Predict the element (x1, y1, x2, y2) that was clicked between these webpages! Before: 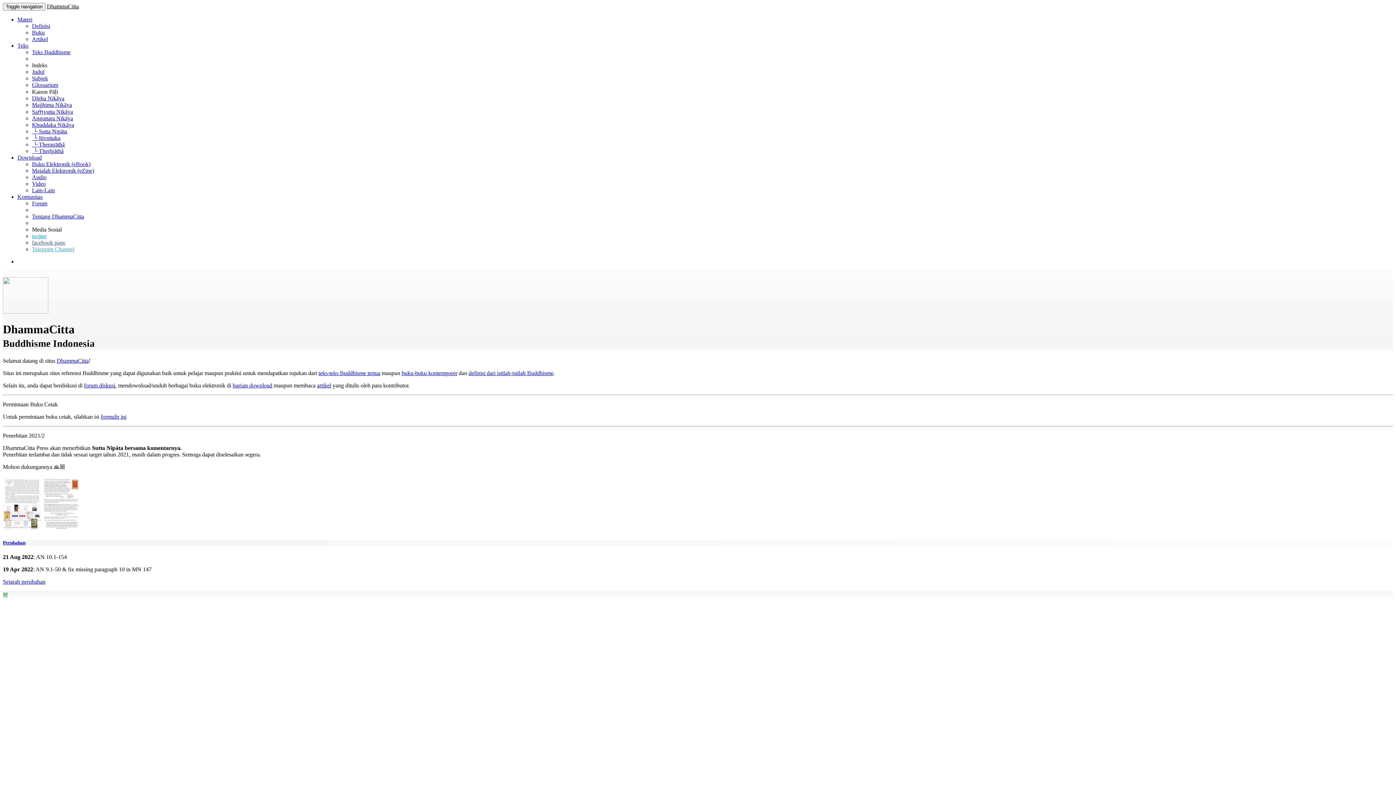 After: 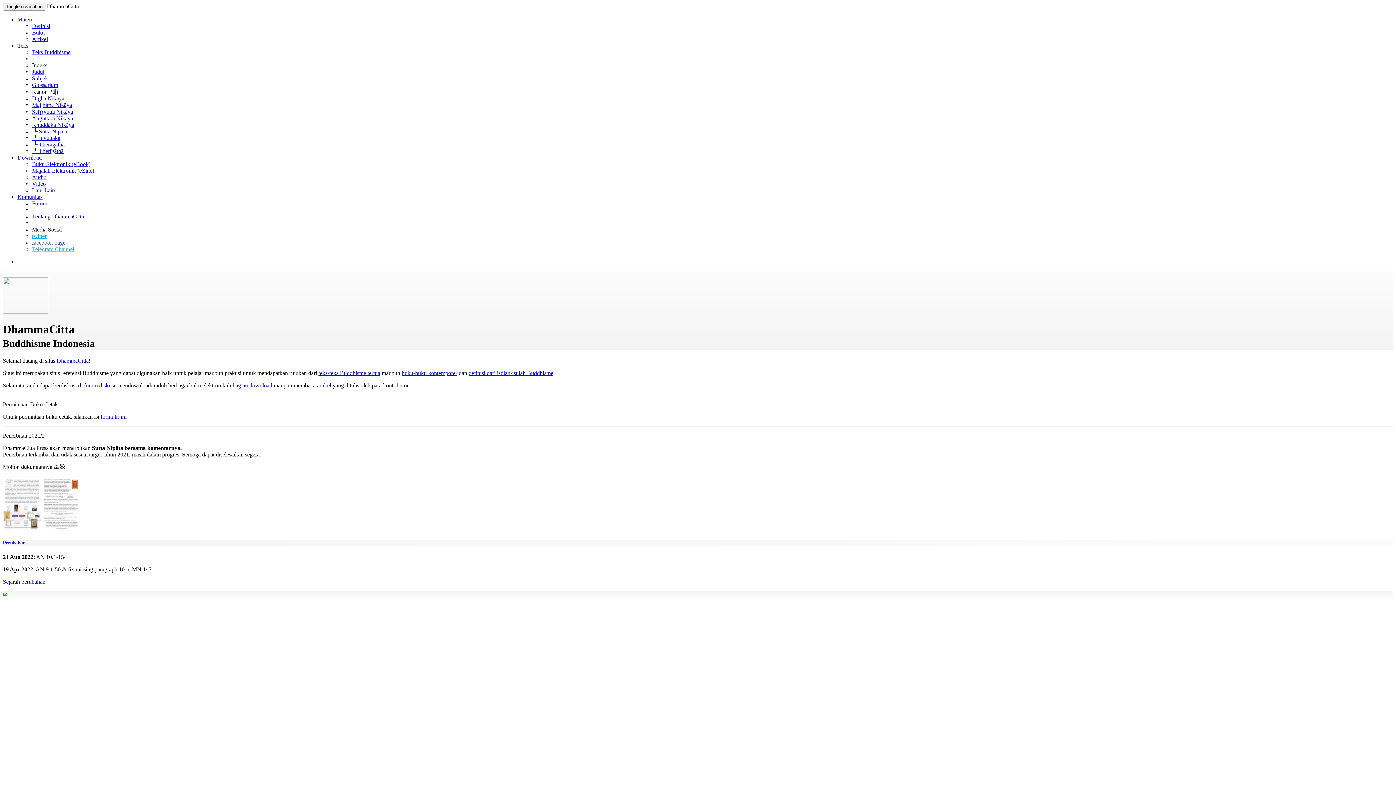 Action: label:  └ Therīgāthā bbox: (32, 148, 63, 154)